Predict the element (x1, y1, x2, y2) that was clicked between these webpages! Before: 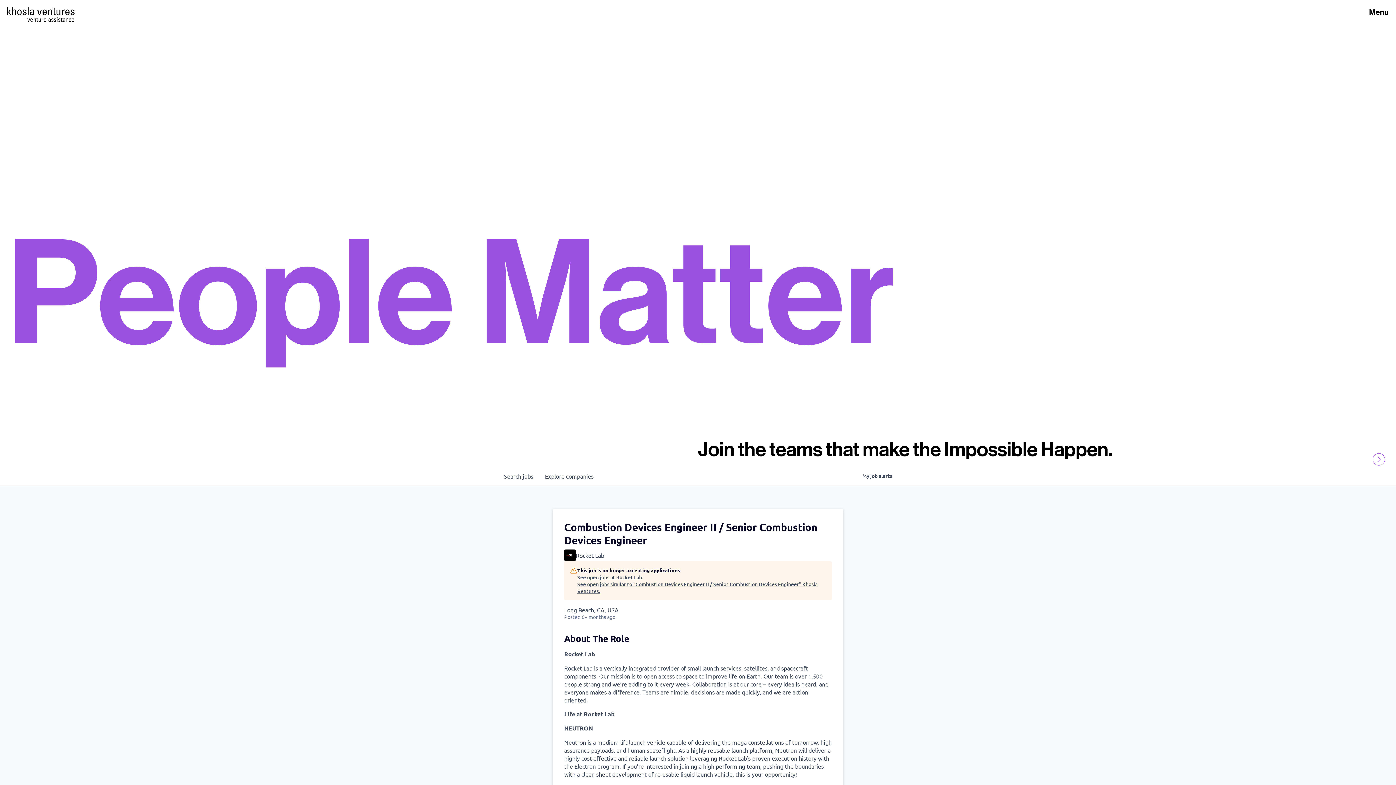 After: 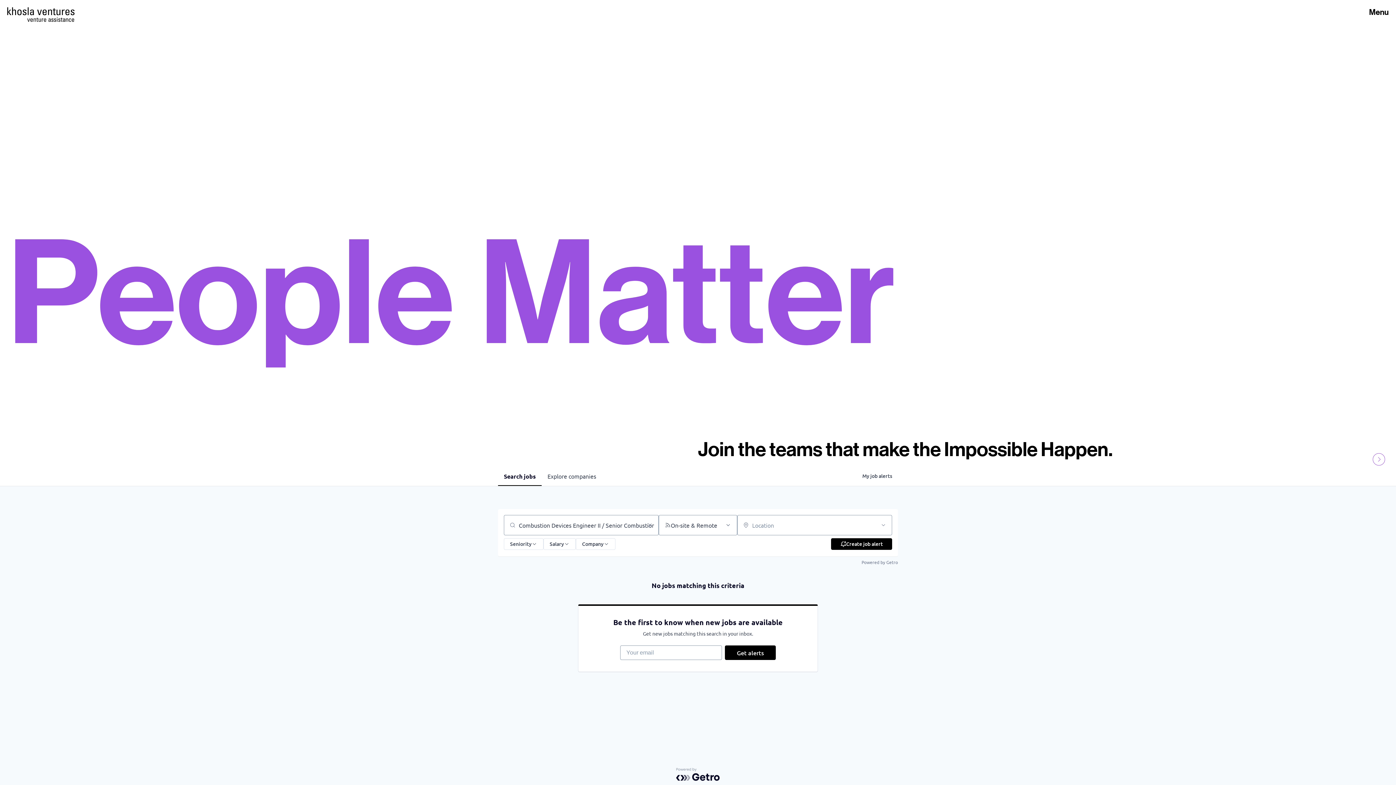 Action: label: See open jobs similar to "Combustion Devices Engineer II / Senior Combustion Devices Engineer" Khosla Ventures. bbox: (577, 581, 826, 594)